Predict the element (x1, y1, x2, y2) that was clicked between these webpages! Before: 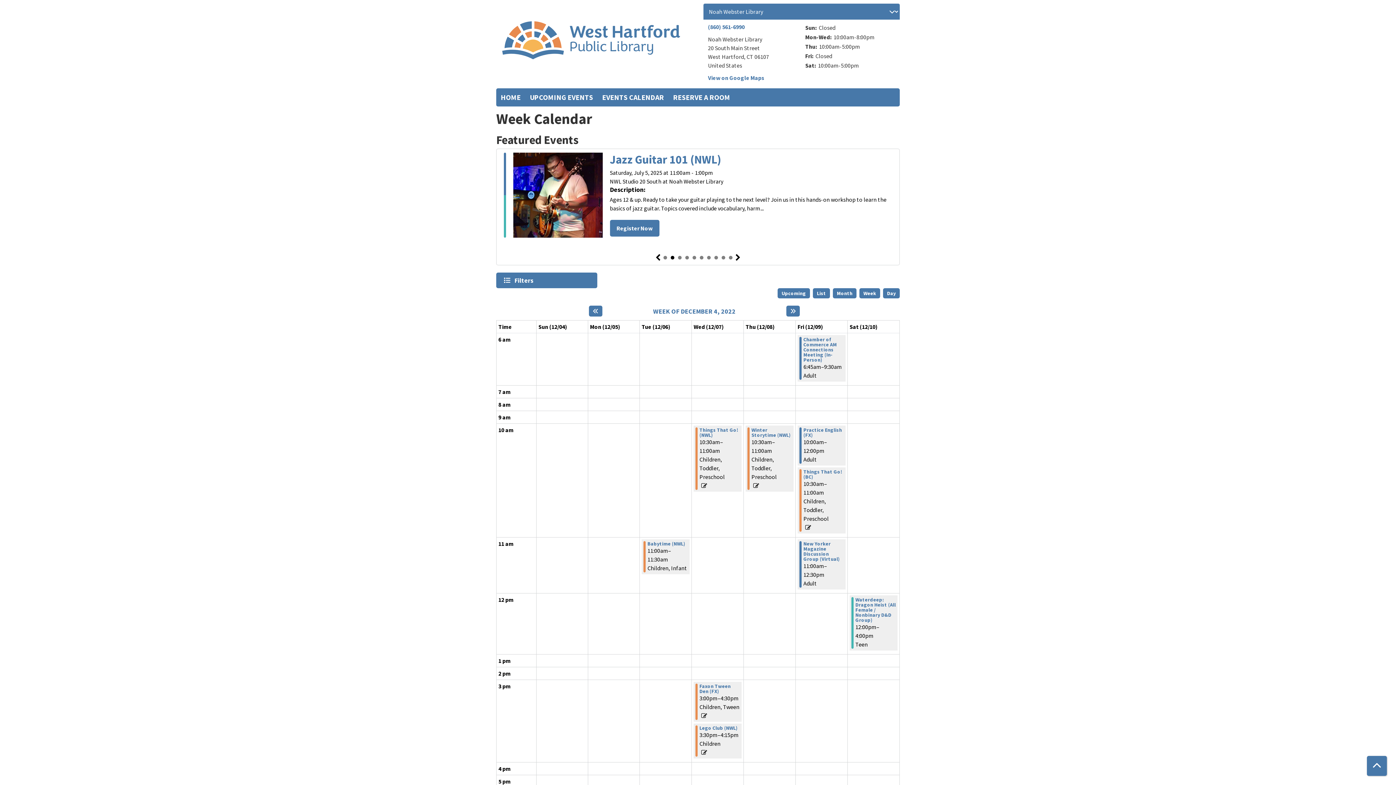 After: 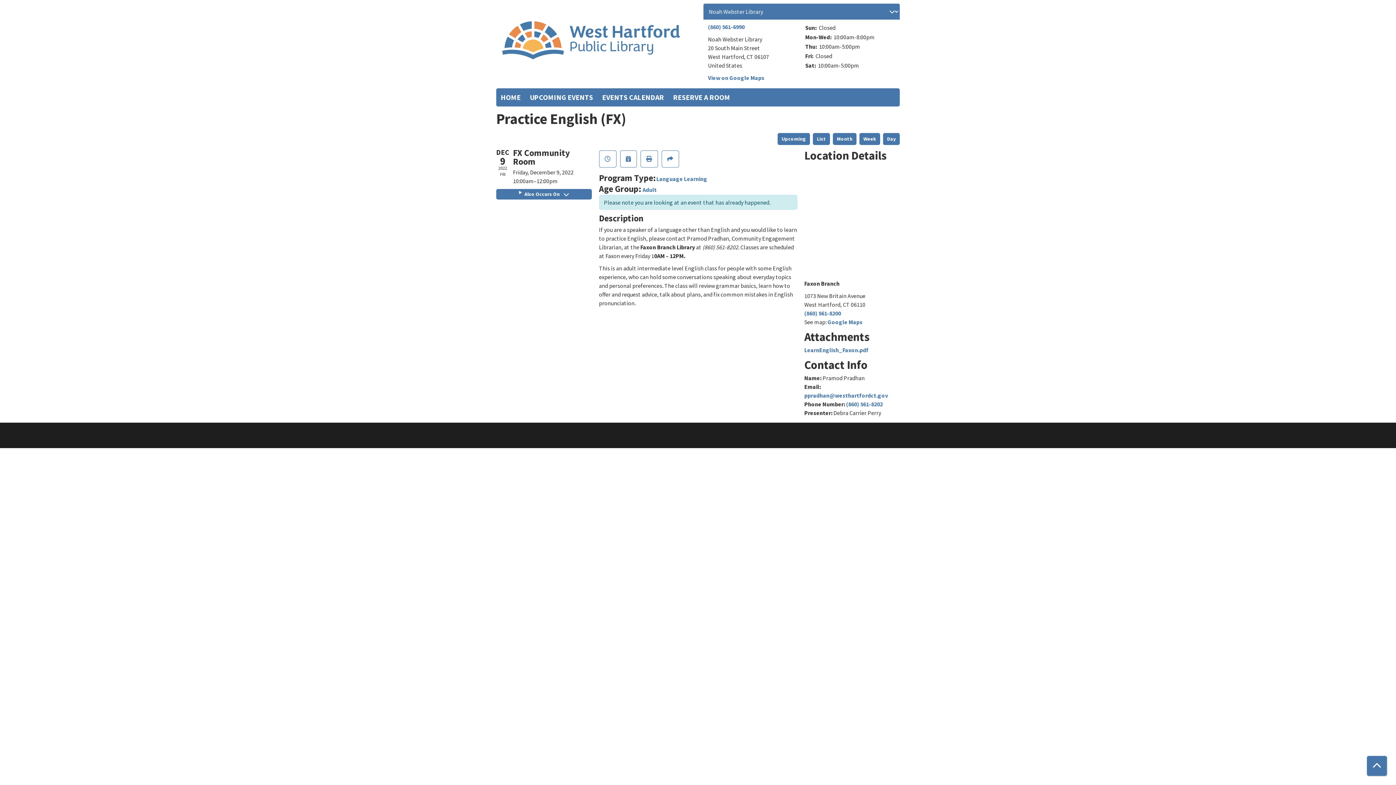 Action: bbox: (803, 427, 844, 437) label: View more about "Practice English (FX)" on Friday, December 9, 2022 @ 10:00am